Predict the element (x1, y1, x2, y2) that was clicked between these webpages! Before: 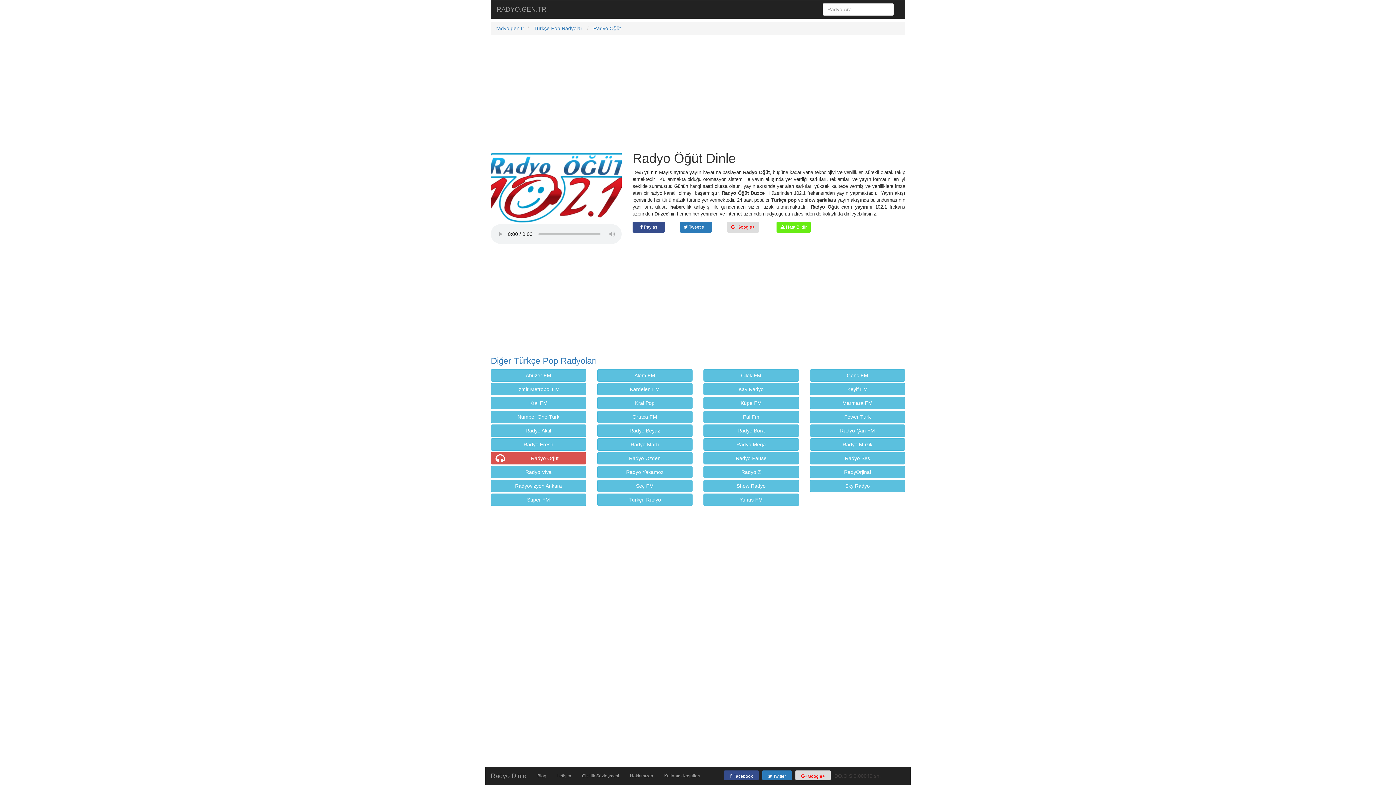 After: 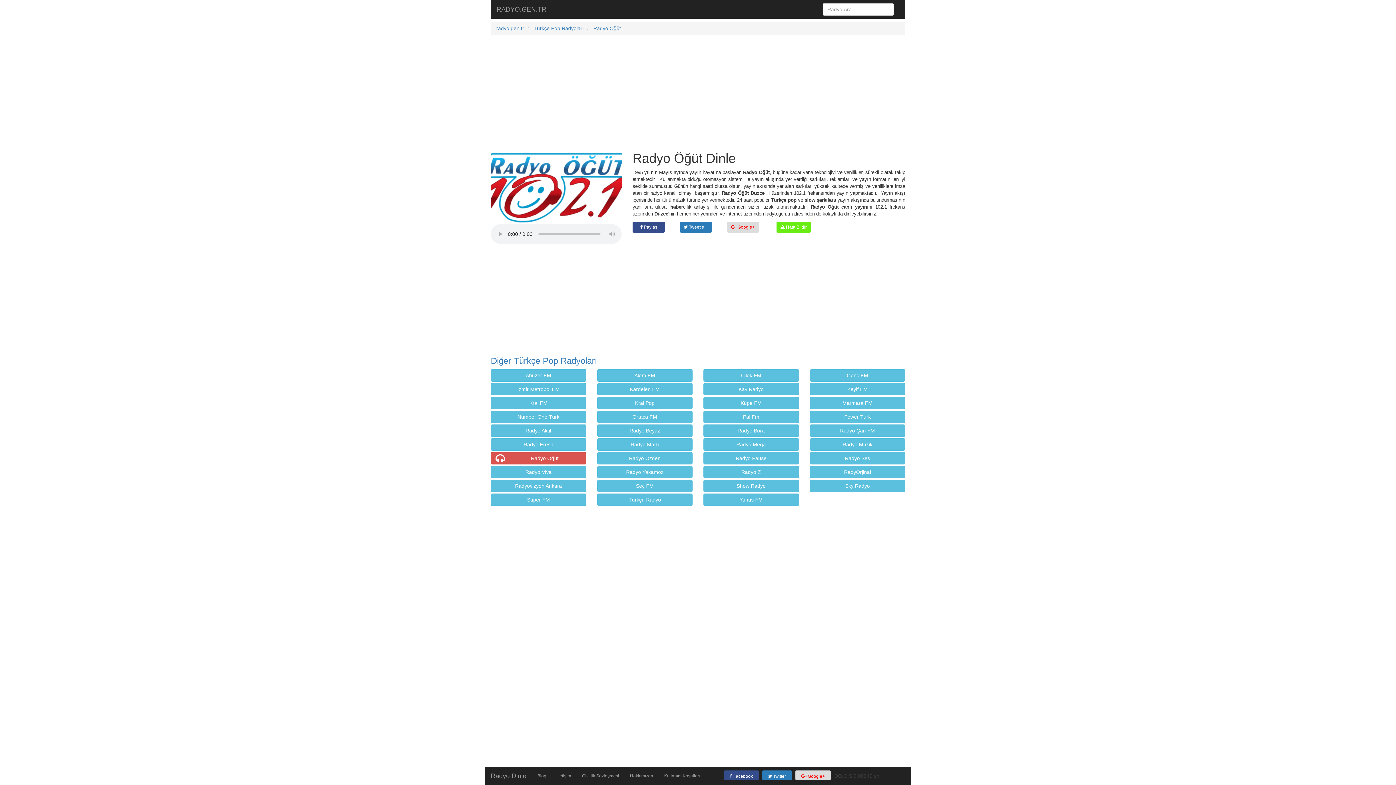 Action: label:  Facebook bbox: (724, 770, 758, 780)